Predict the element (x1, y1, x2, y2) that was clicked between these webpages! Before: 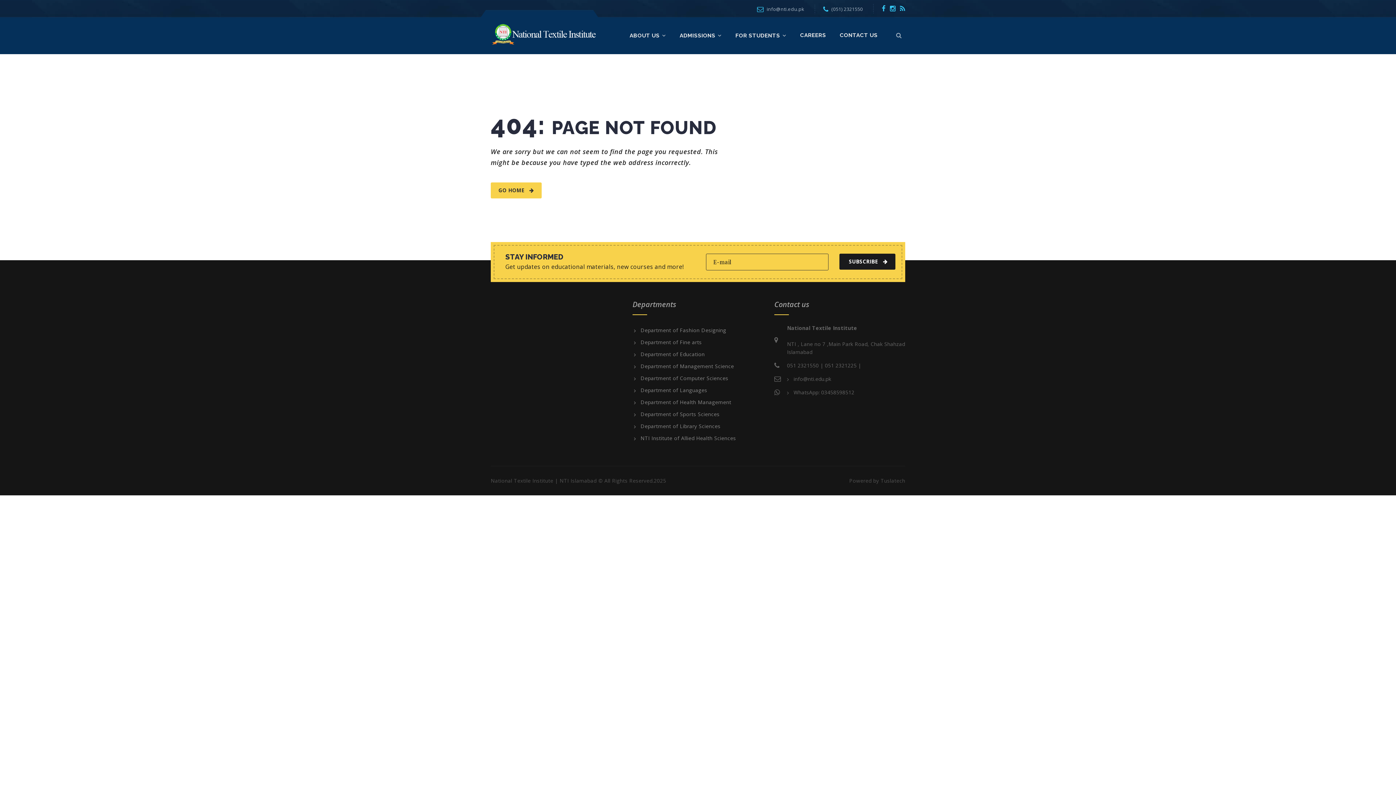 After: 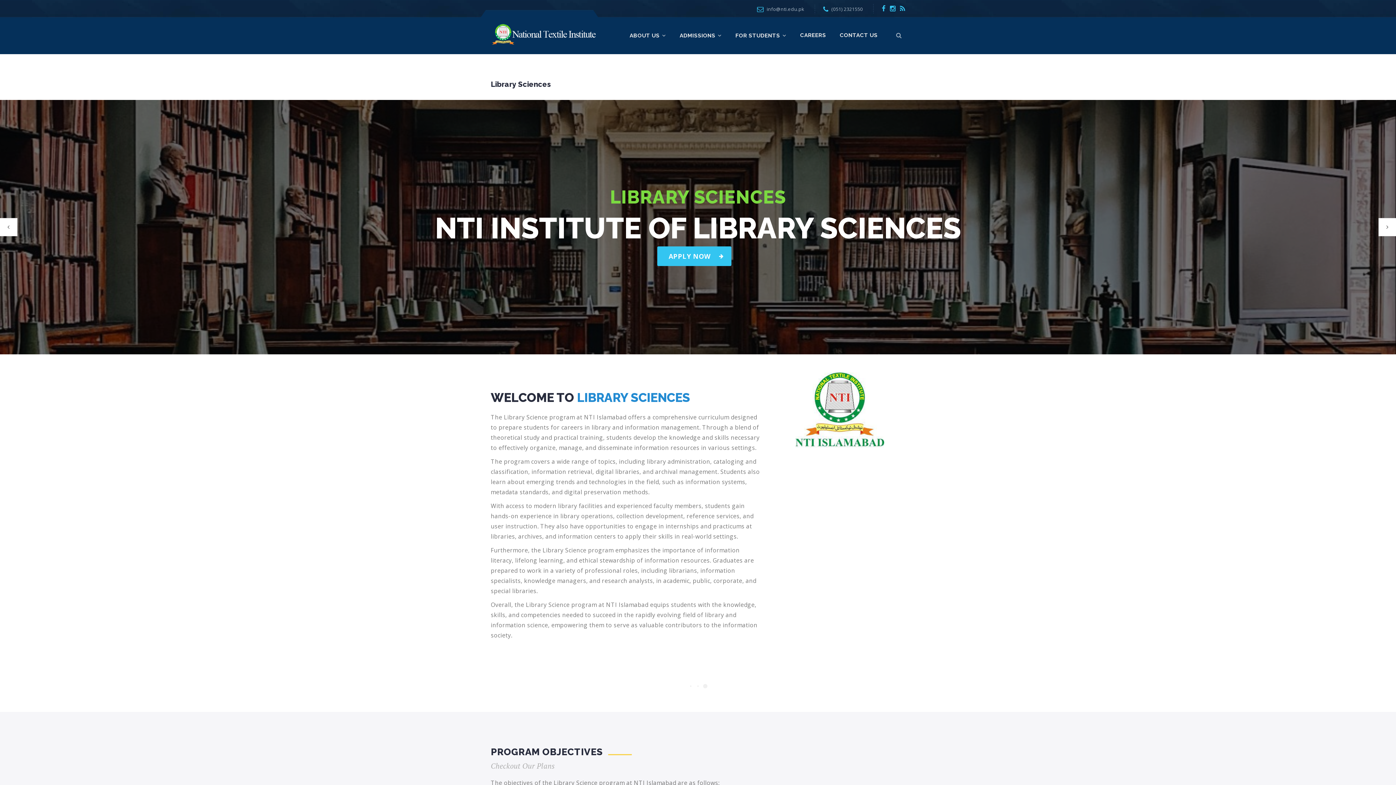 Action: label: Department of Library Sciences bbox: (634, 423, 720, 429)